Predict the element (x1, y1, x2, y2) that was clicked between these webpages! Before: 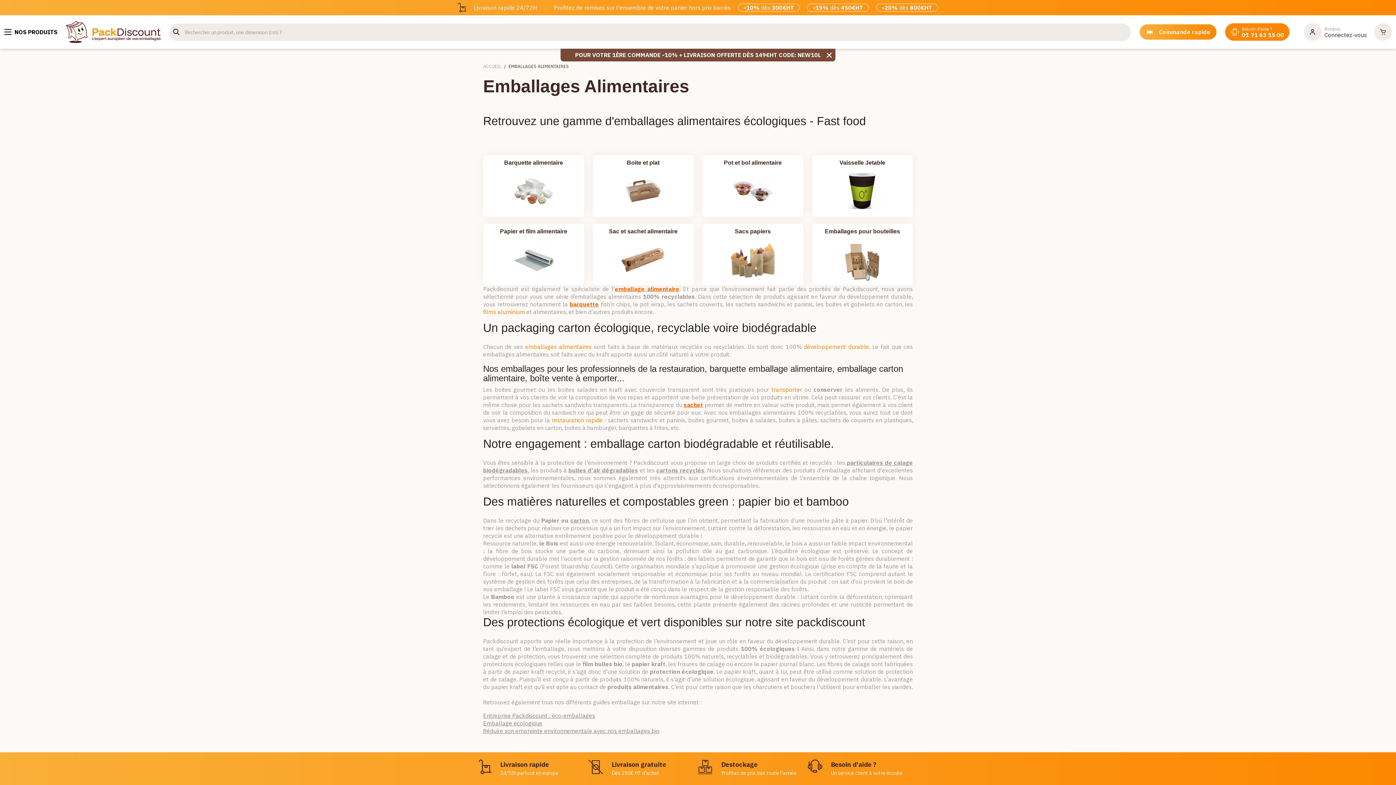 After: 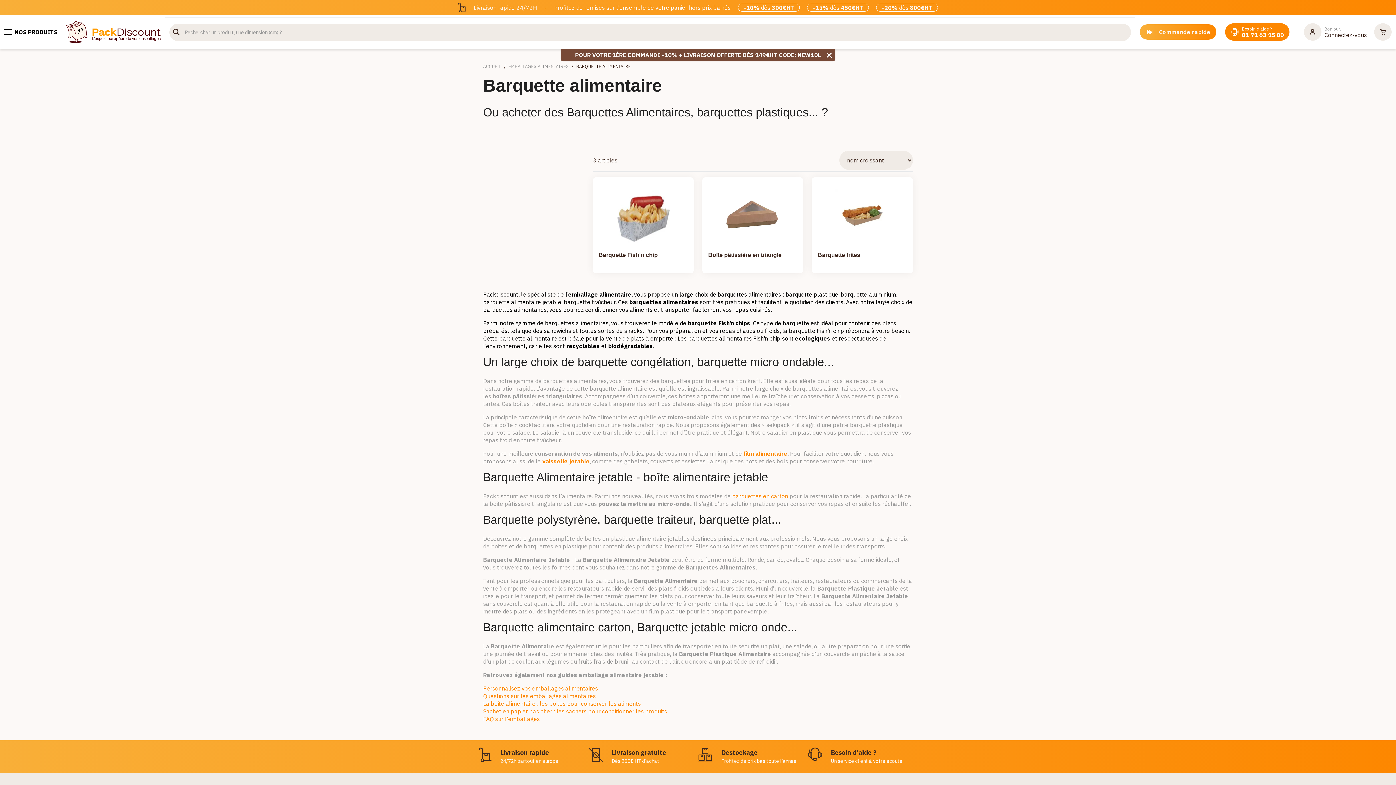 Action: label: barquette bbox: (569, 300, 598, 308)